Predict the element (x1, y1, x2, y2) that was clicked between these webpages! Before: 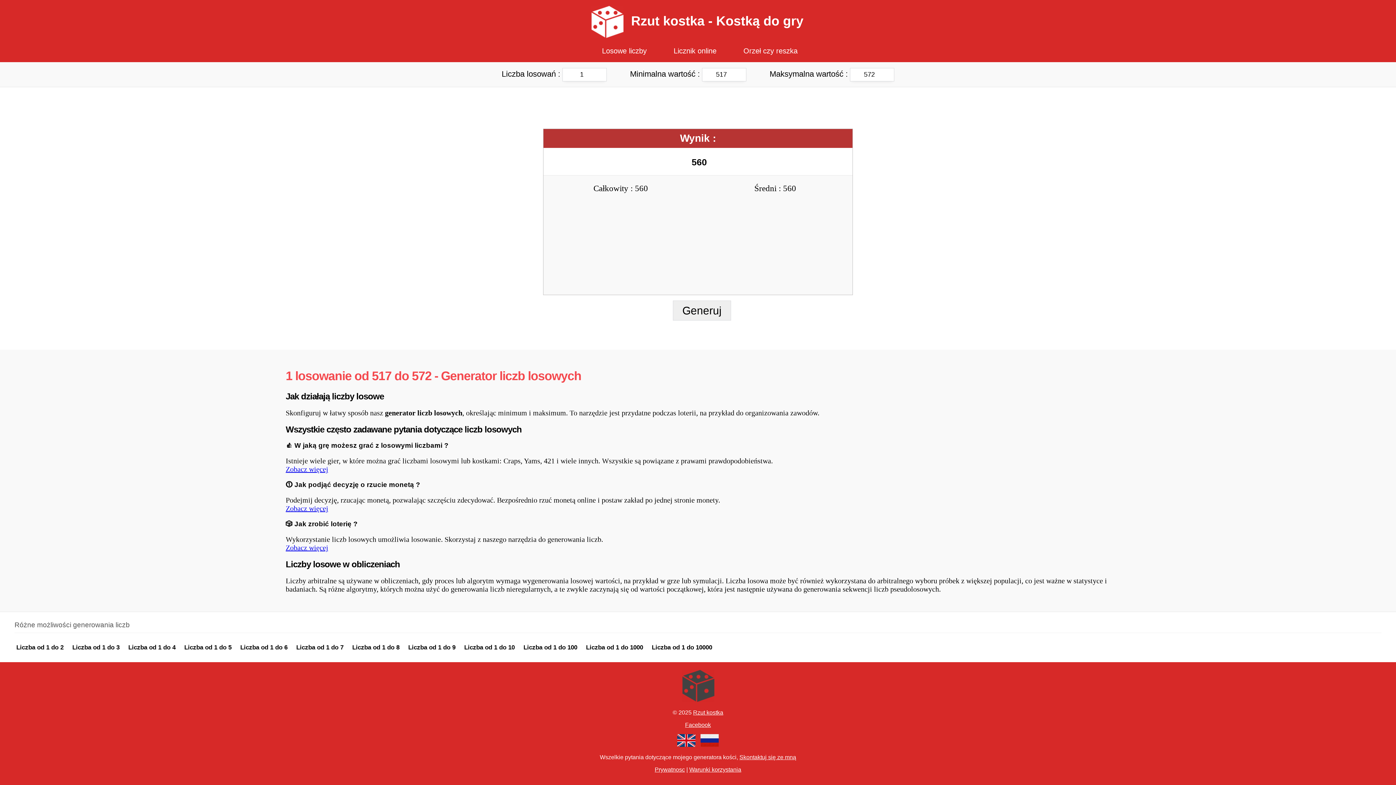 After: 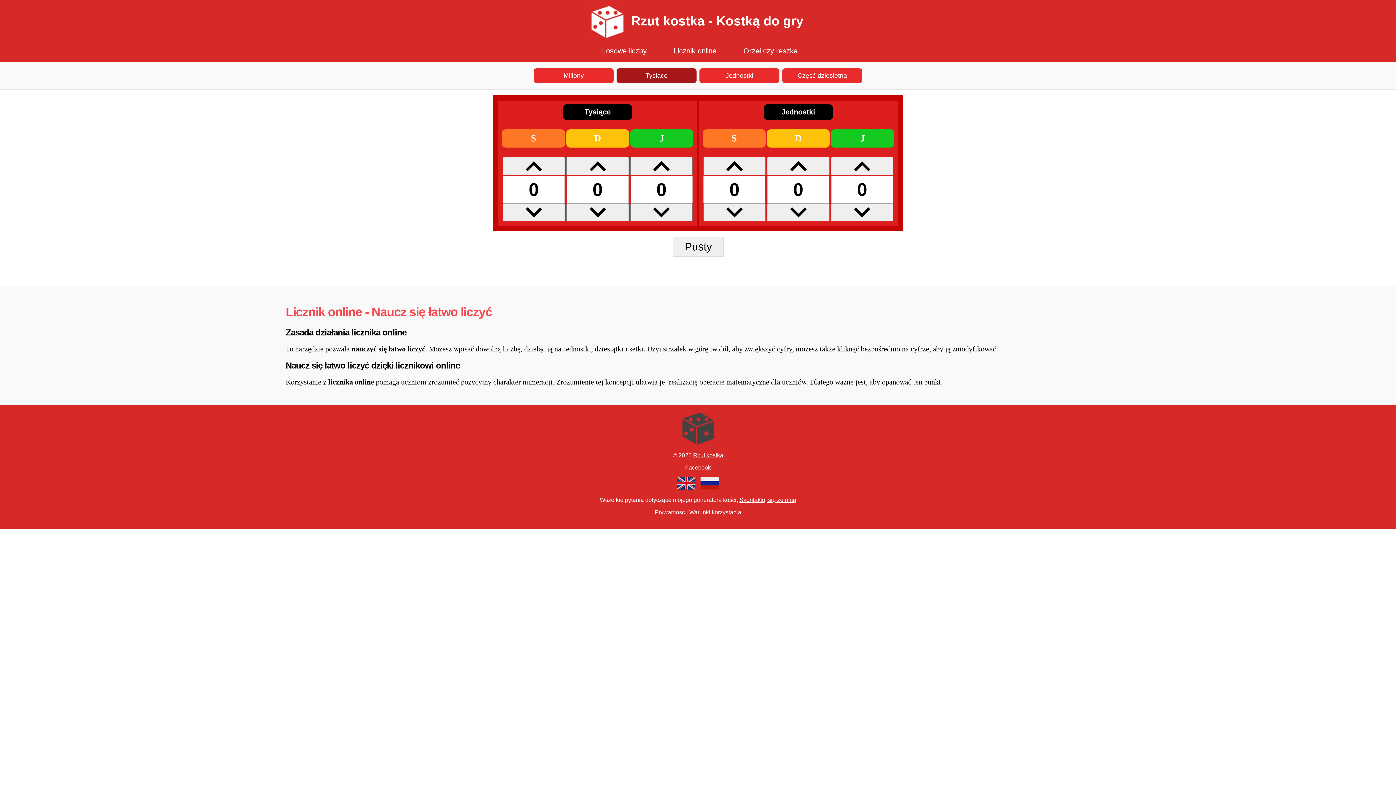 Action: label: Licznik online bbox: (673, 46, 716, 54)